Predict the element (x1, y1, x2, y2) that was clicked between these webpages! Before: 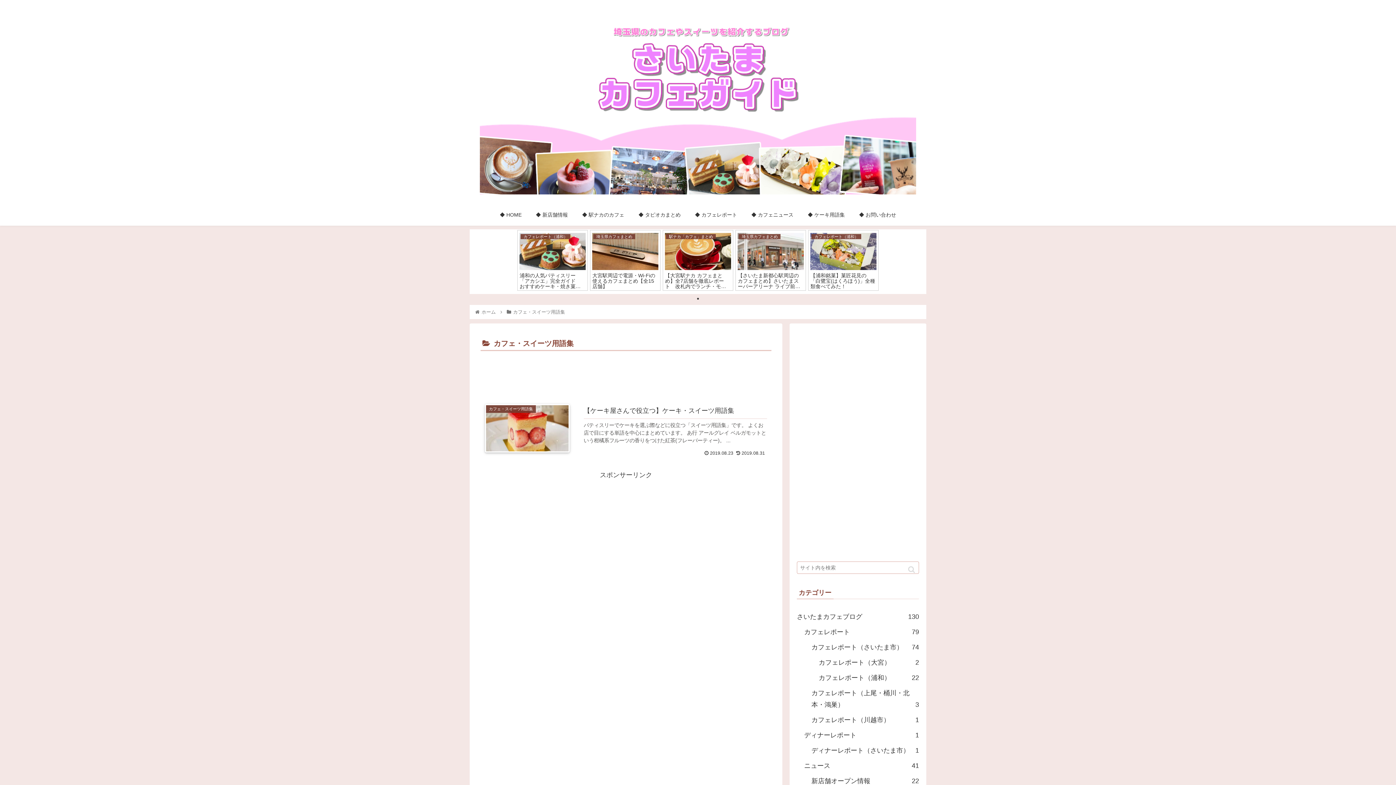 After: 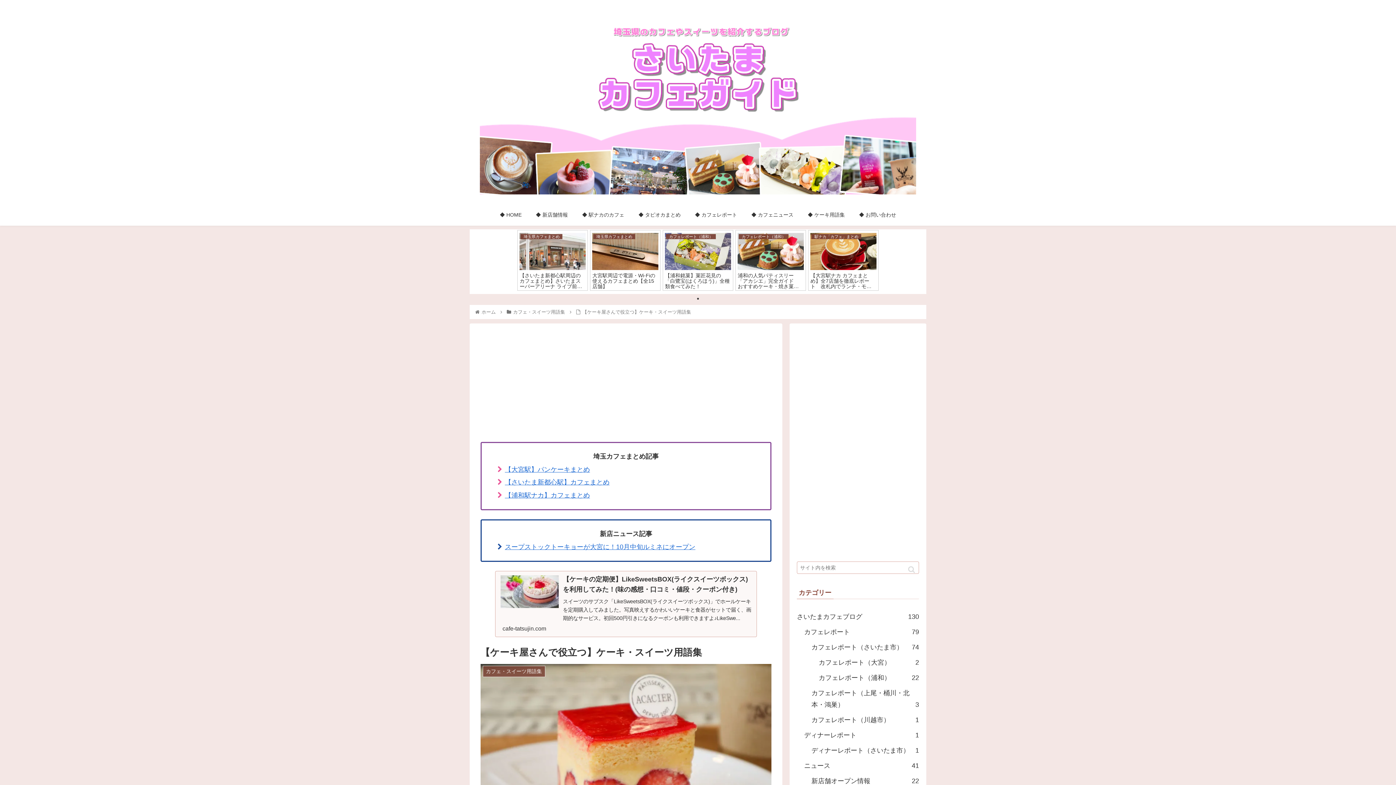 Action: bbox: (480, 398, 771, 460) label: カフェ・スイーツ用語集
【ケーキ屋さんで役立つ】ケーキ・スイーツ用語集
パティスリーでケーキを選ぶ際などに役立つ「スイーツ用語集」です。 よくお店で目にする単語を中心にまとめています。 あ行 アールグレイ ベルガモットという柑橘系フルーツの香りをつけた紅茶(フレーバーティー)。 ...
 2019.08.23
 2019.08.31